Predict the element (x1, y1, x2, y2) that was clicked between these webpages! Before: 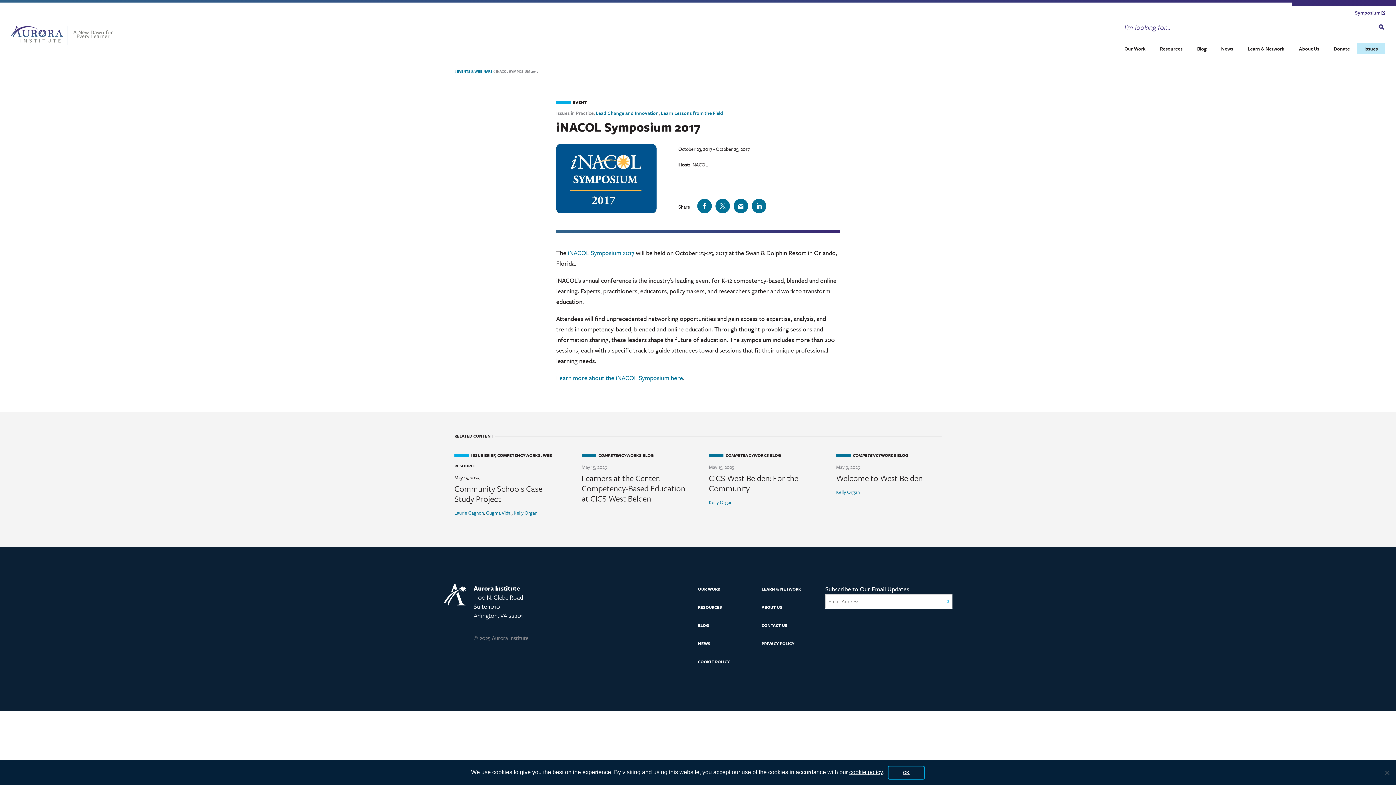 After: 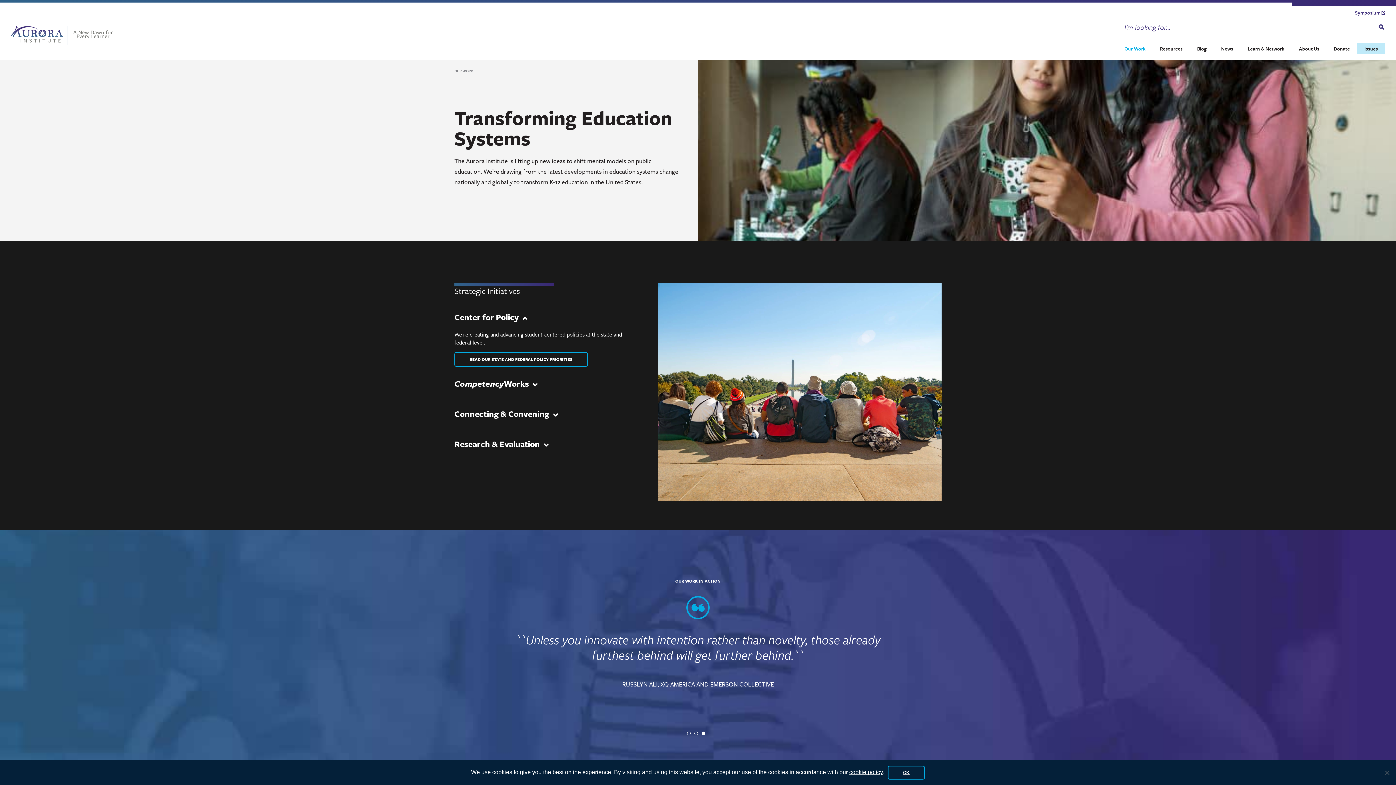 Action: label: Our Work bbox: (1124, 43, 1153, 54)